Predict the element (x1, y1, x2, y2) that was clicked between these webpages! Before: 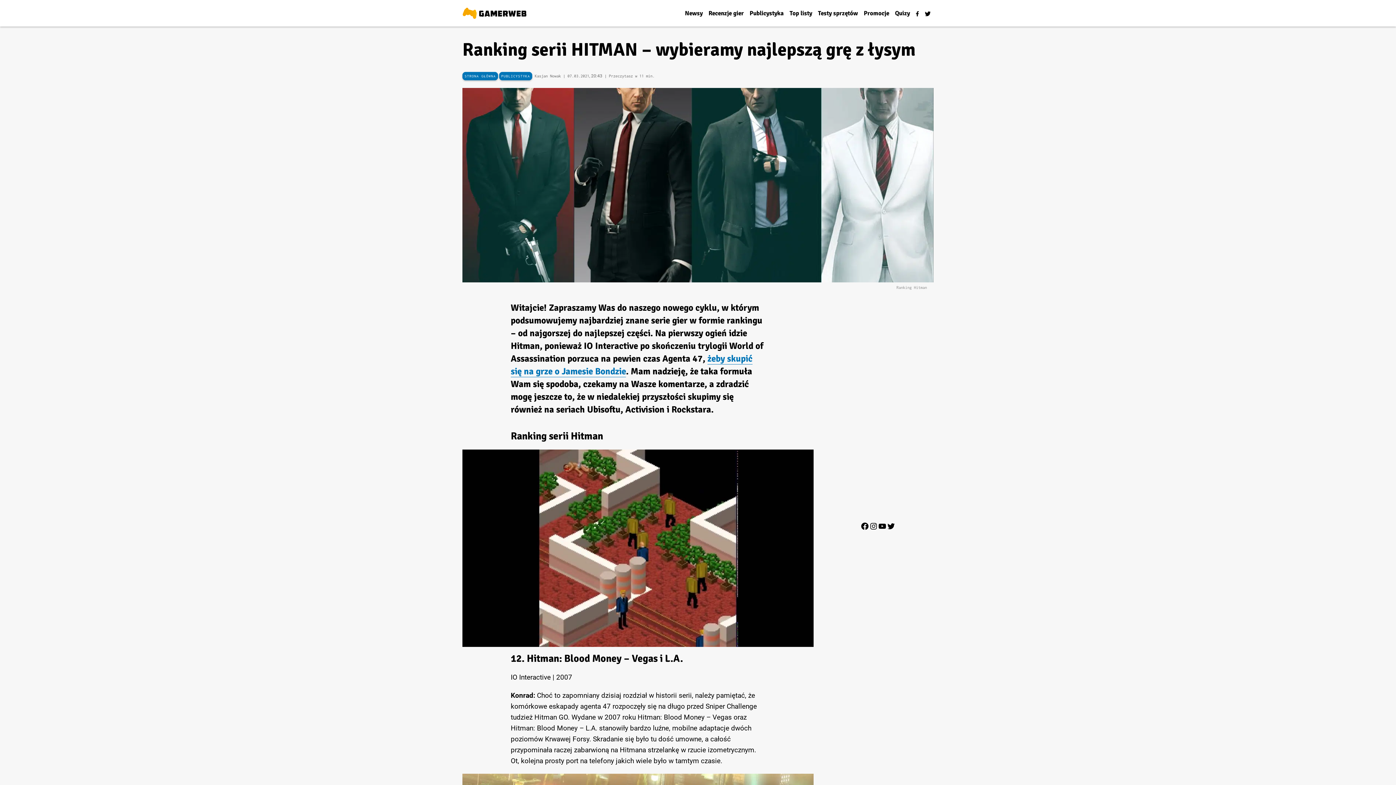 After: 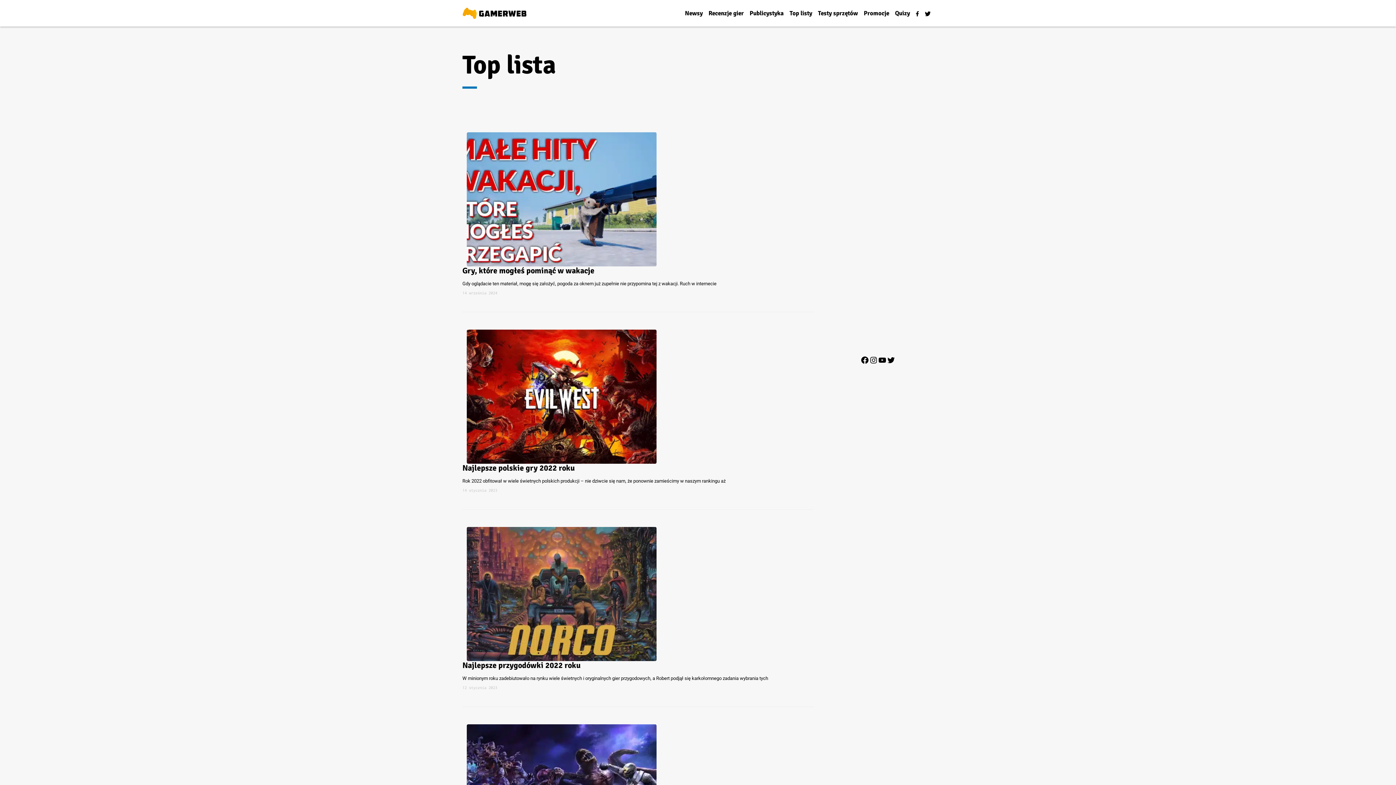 Action: bbox: (786, 5, 815, 20) label: Top listy